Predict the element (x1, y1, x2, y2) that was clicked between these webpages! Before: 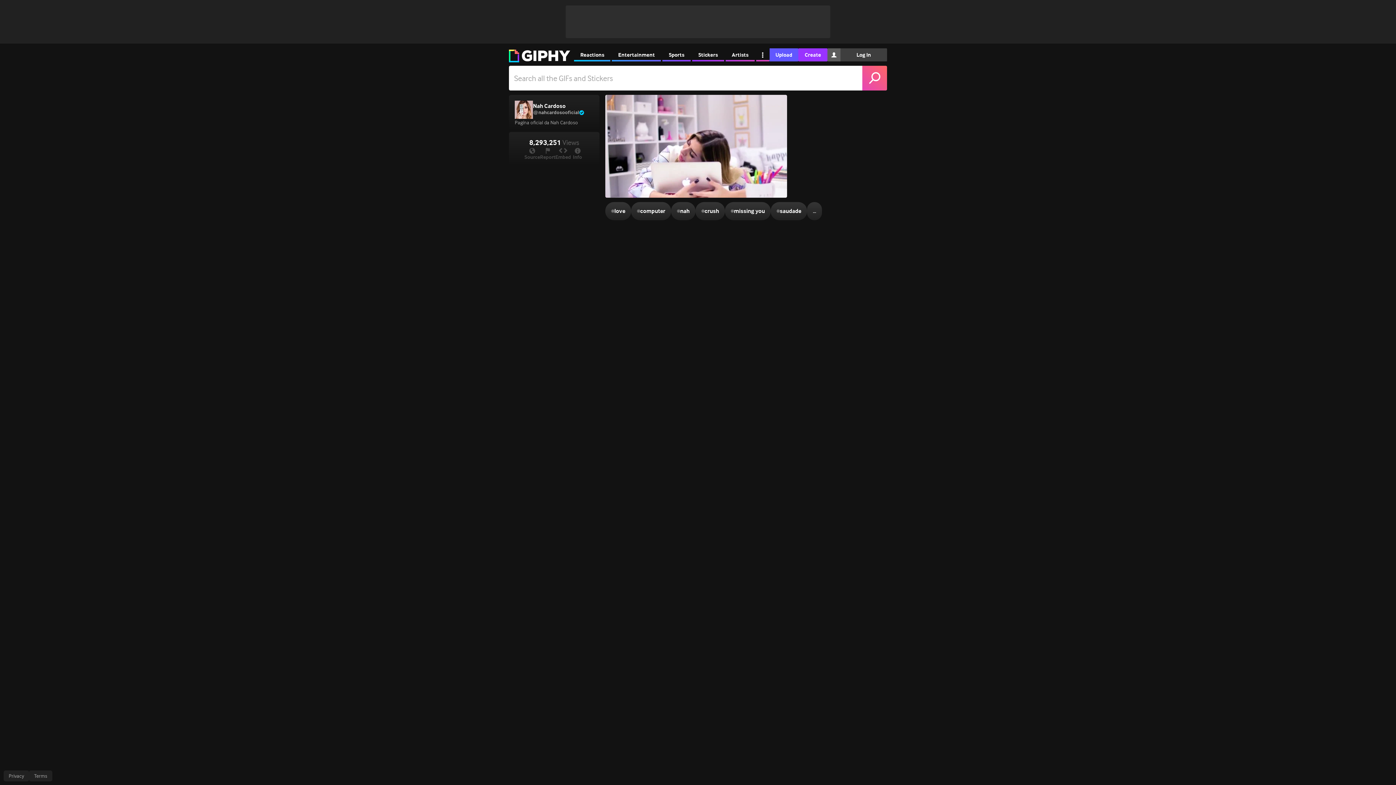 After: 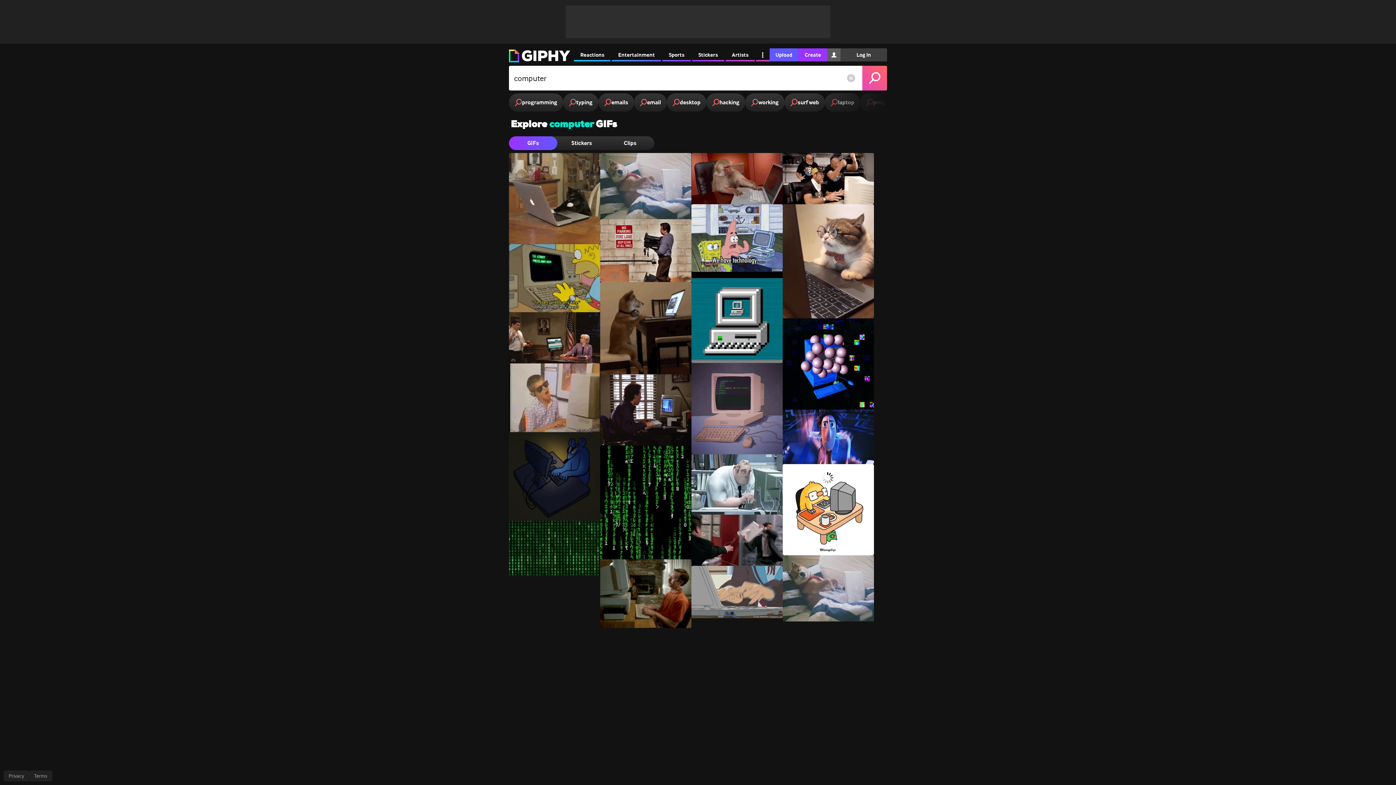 Action: label: #
computer bbox: (631, 202, 671, 220)